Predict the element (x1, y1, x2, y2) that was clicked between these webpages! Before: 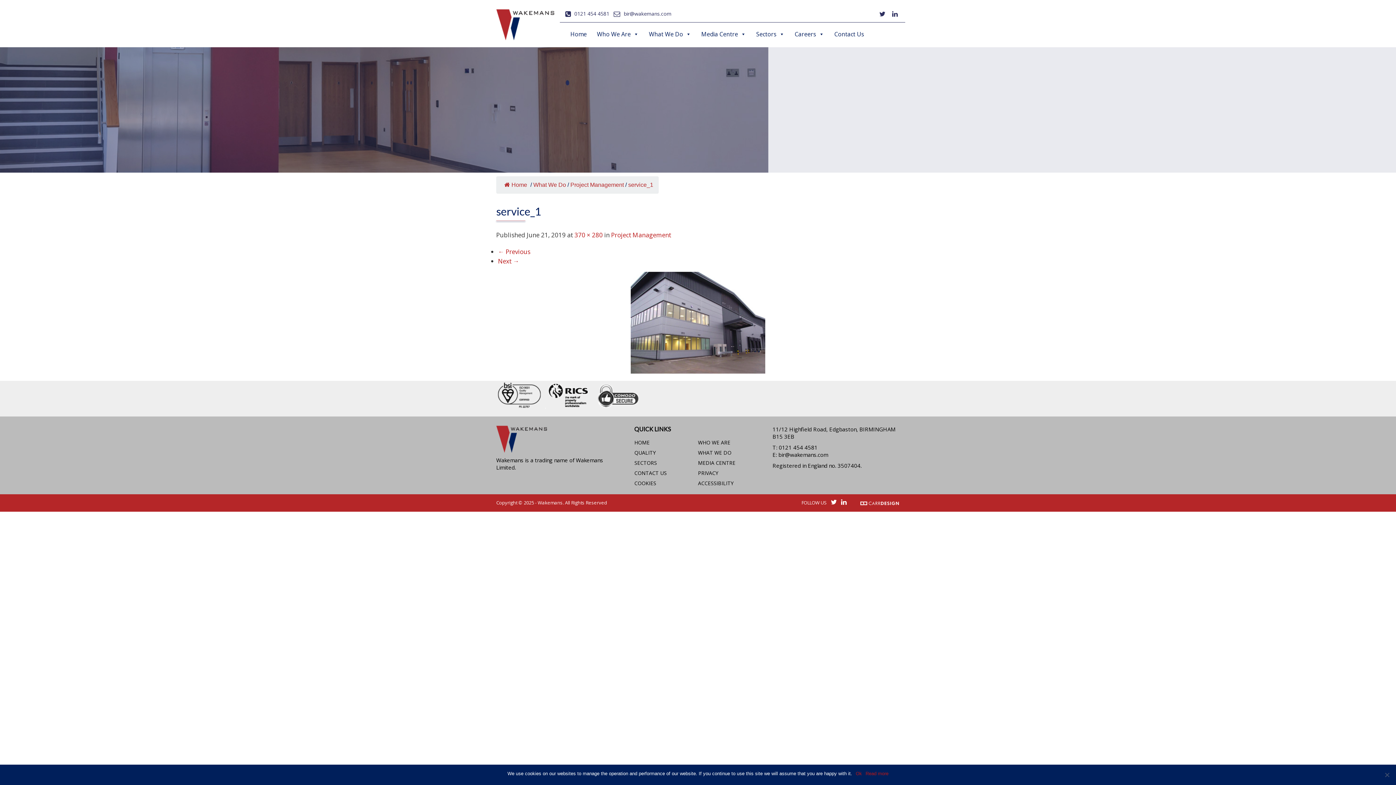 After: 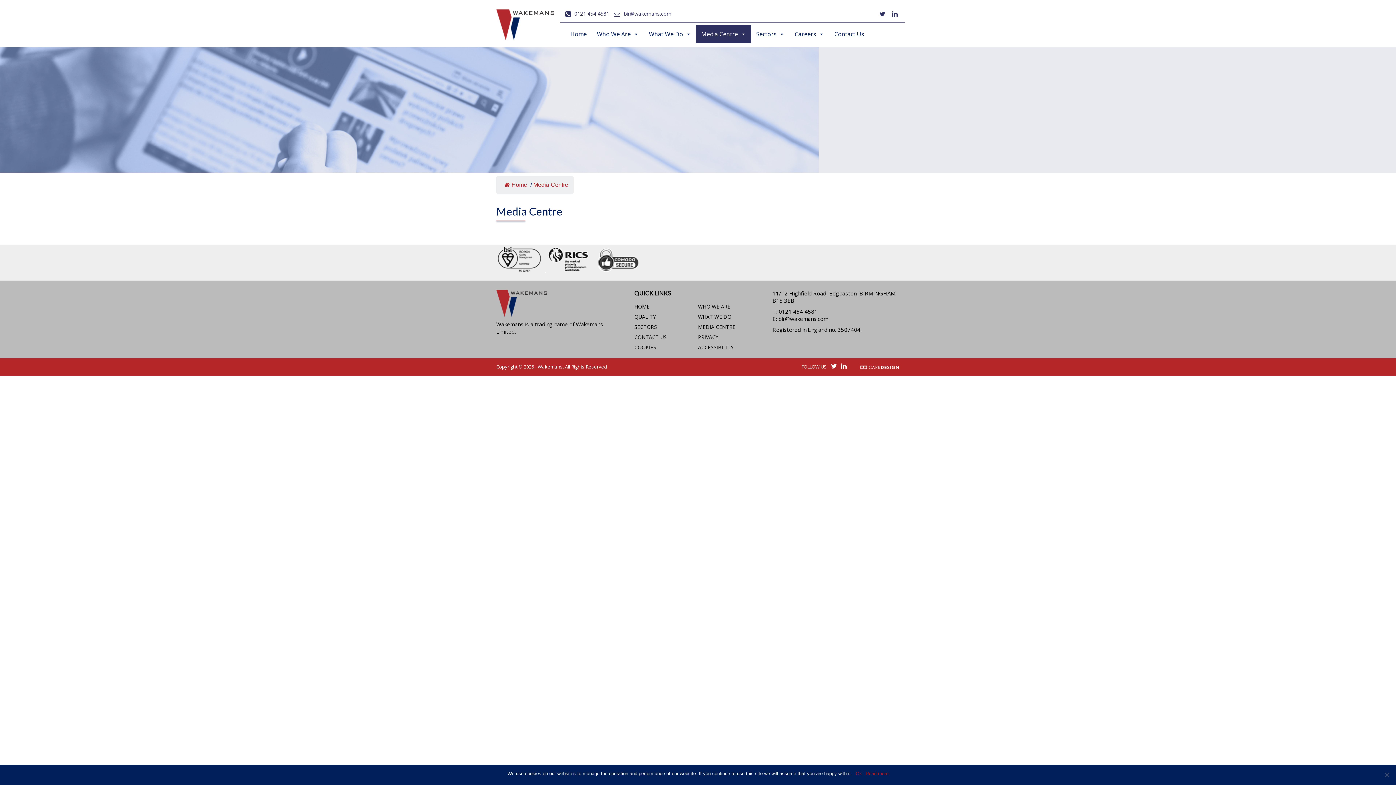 Action: bbox: (698, 459, 735, 466) label: MEDIA CENTRE